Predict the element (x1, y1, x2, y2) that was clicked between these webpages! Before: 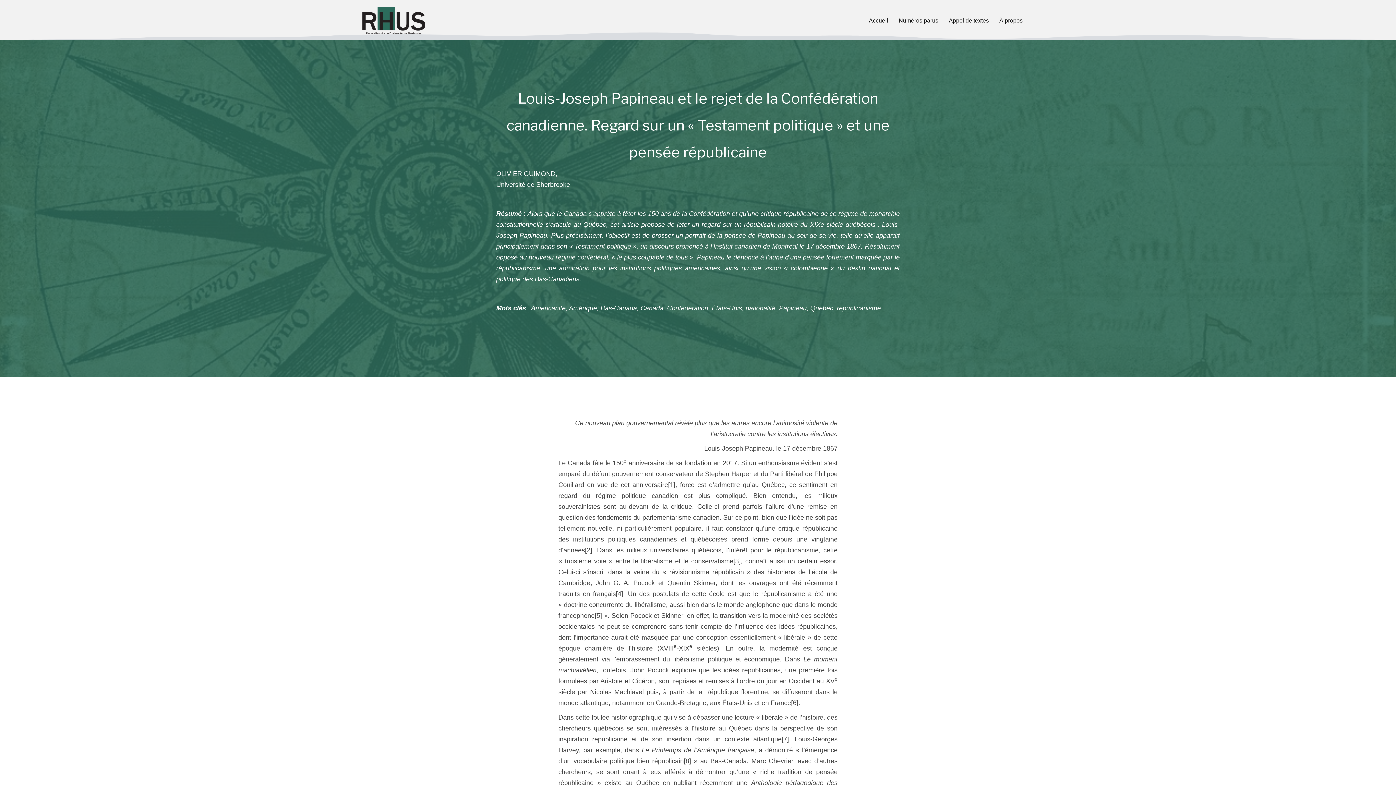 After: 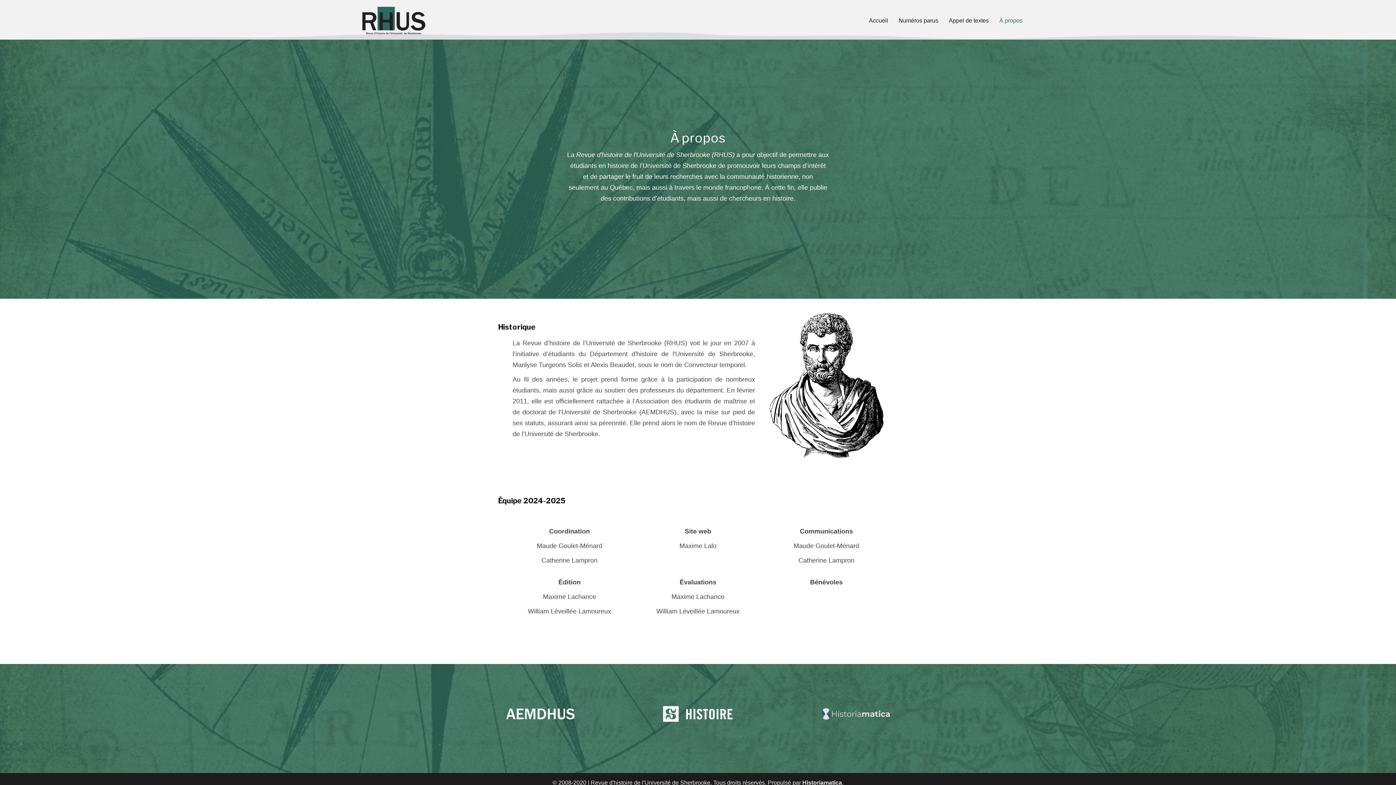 Action: bbox: (994, 12, 1028, 28) label: À propos